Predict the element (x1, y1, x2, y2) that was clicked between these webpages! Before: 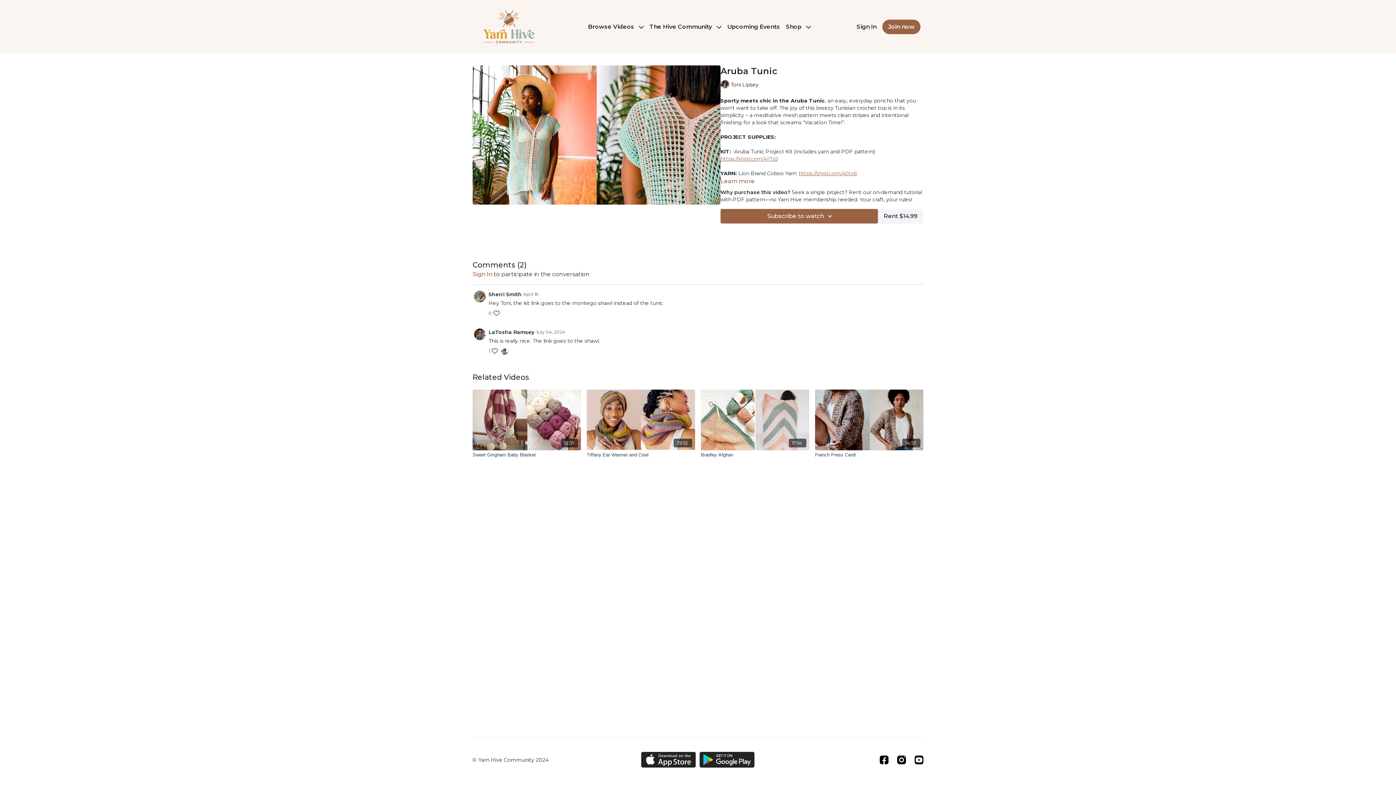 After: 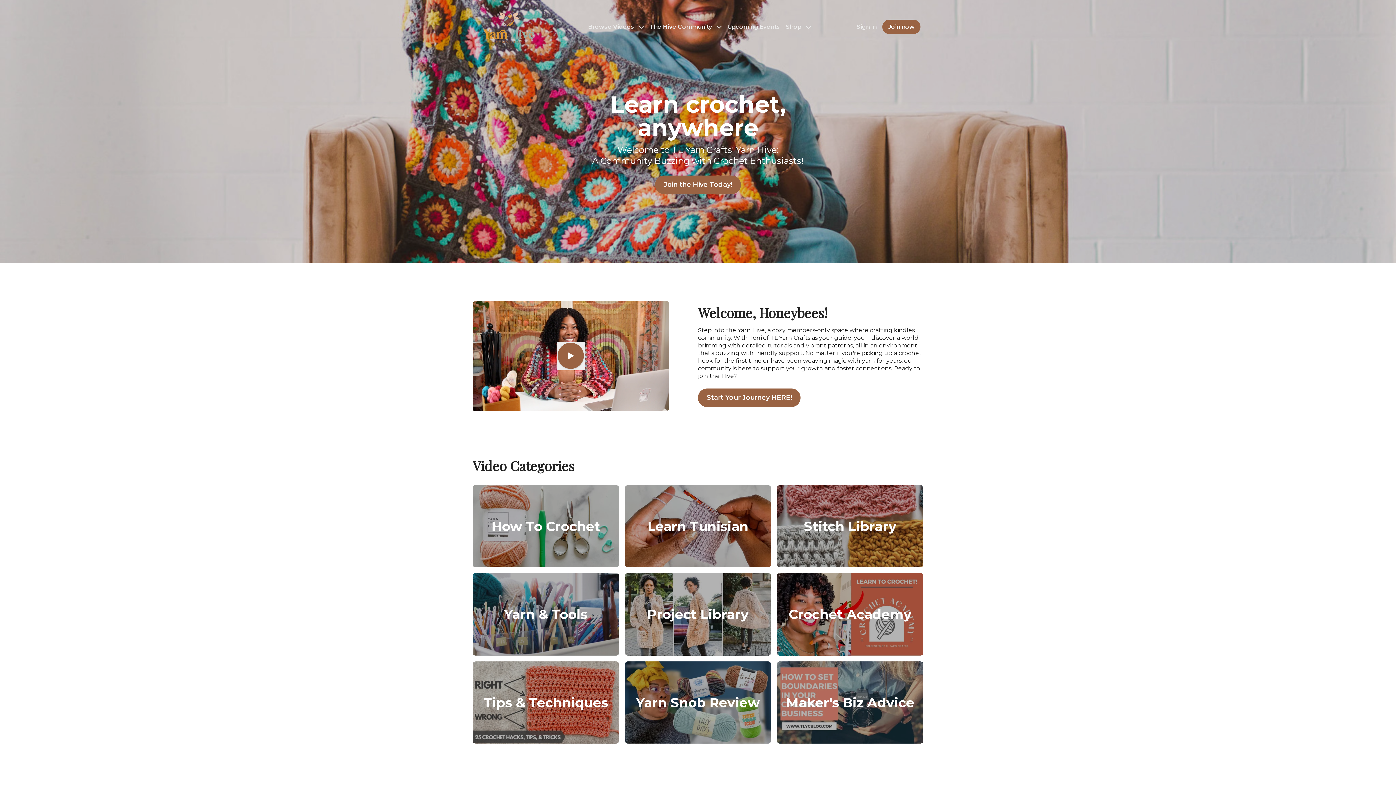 Action: bbox: (472, 8, 545, 45)